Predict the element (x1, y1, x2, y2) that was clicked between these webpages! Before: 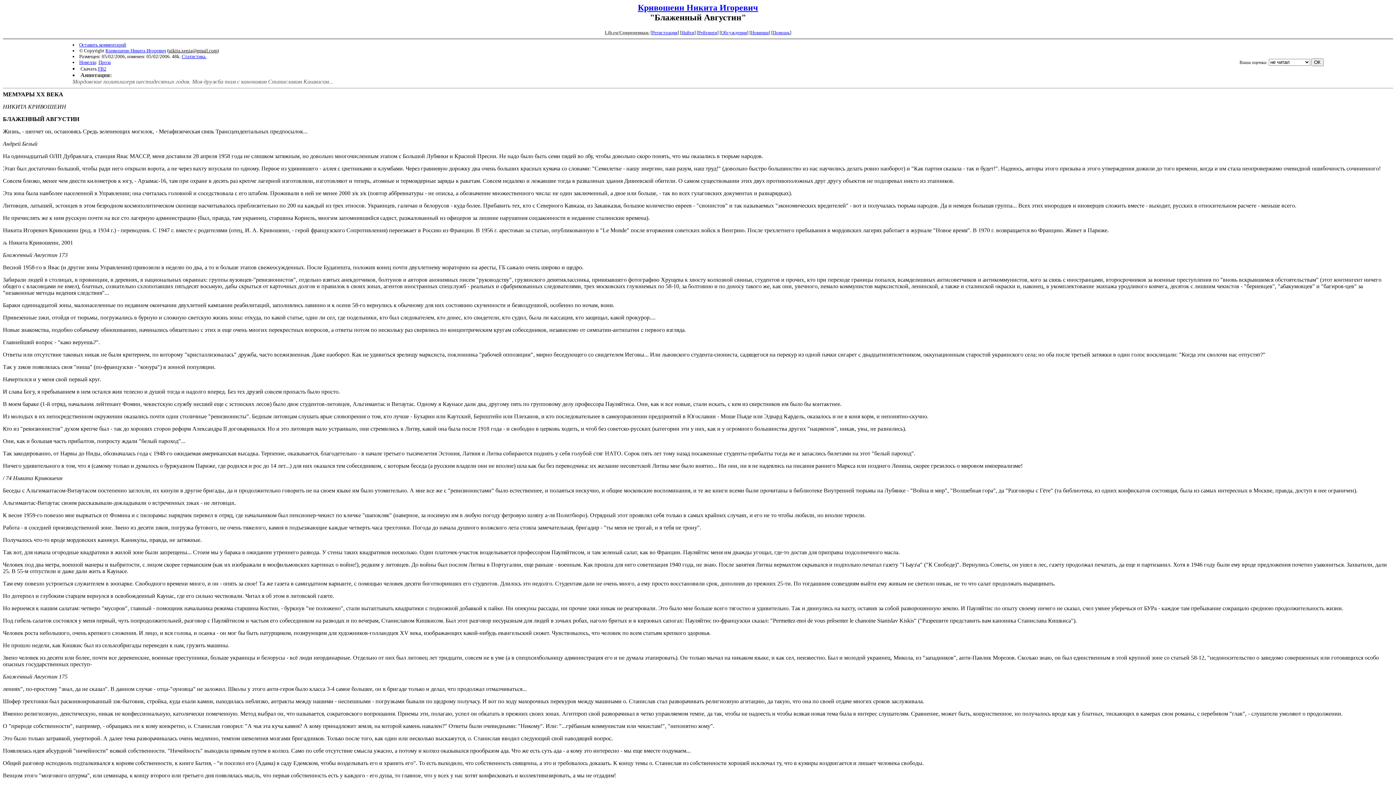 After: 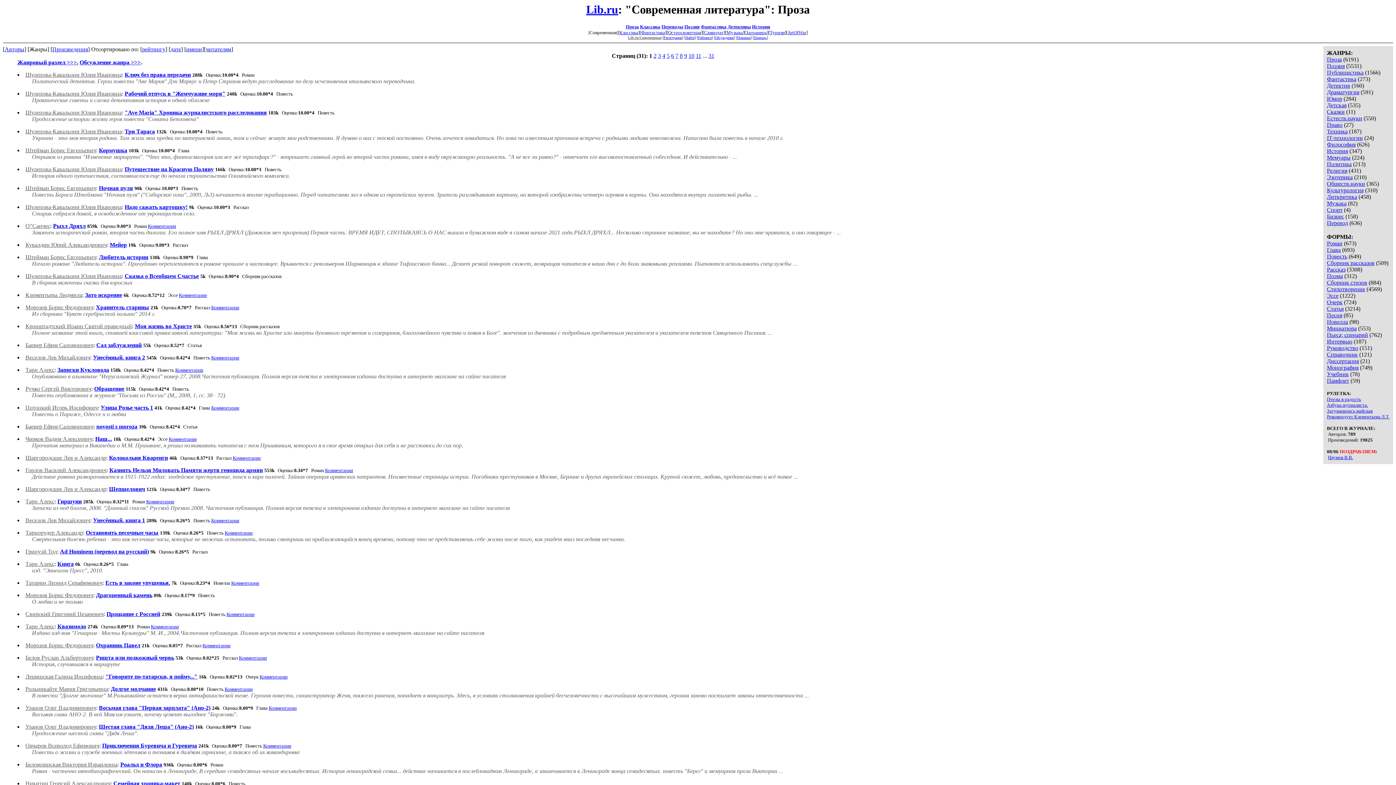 Action: label: Проза bbox: (98, 59, 110, 65)